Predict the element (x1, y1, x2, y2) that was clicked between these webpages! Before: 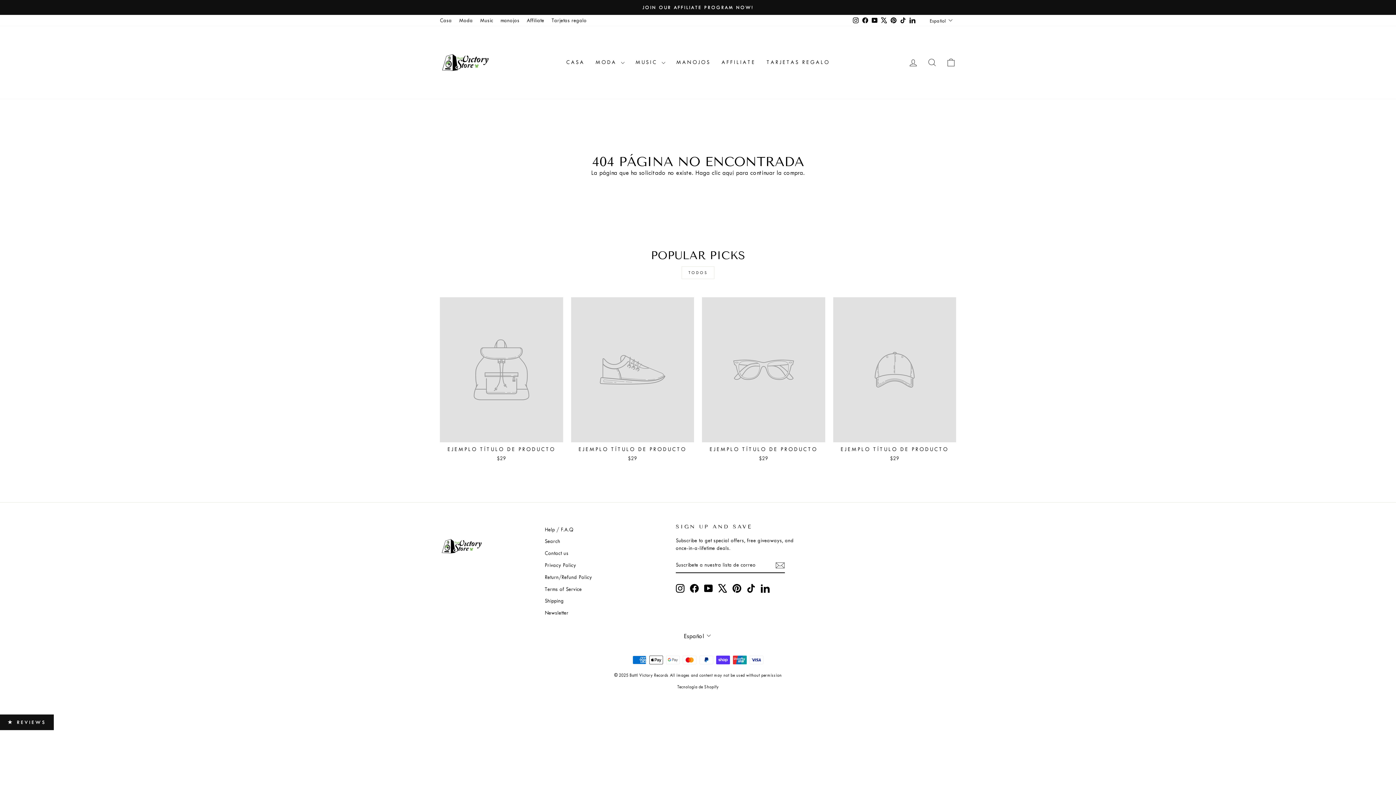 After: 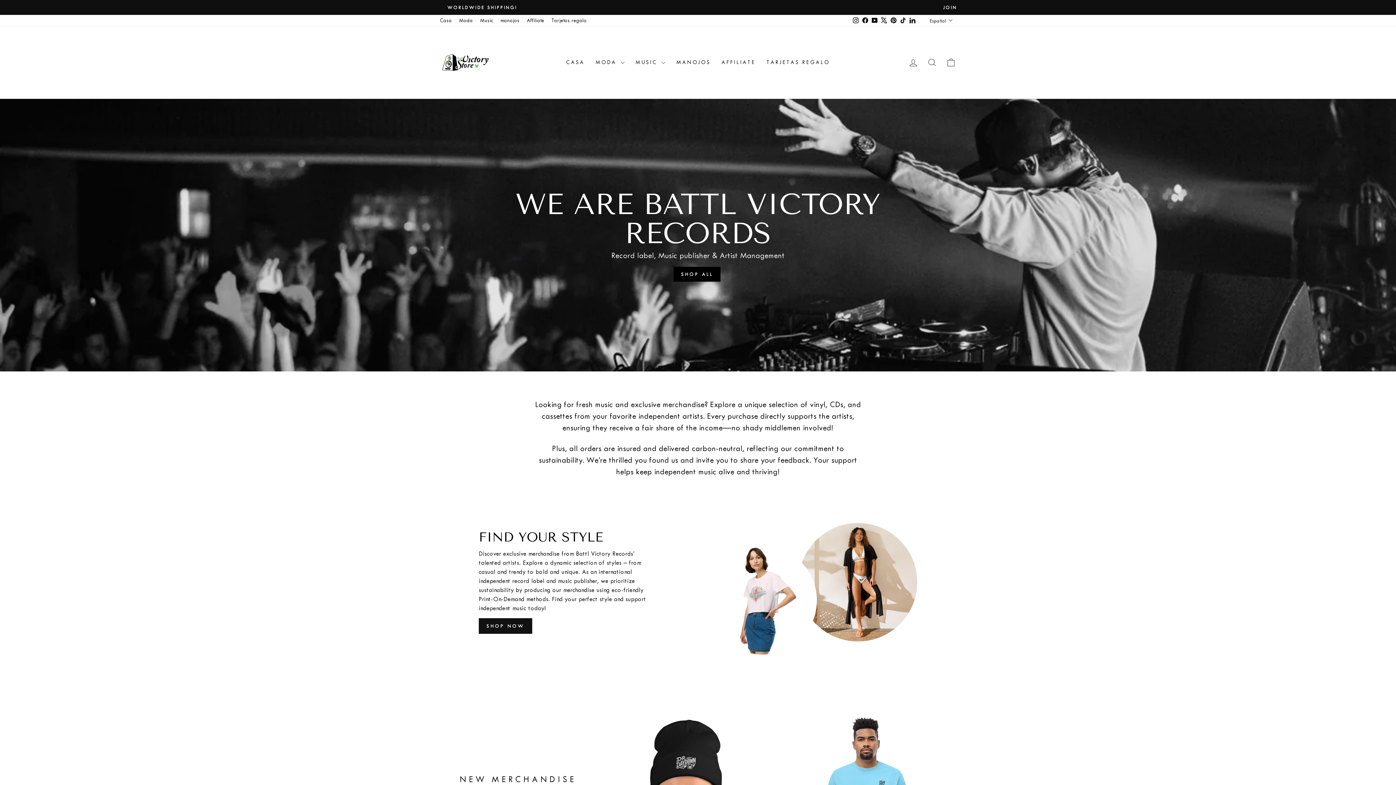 Action: label: CASA bbox: (560, 55, 590, 69)